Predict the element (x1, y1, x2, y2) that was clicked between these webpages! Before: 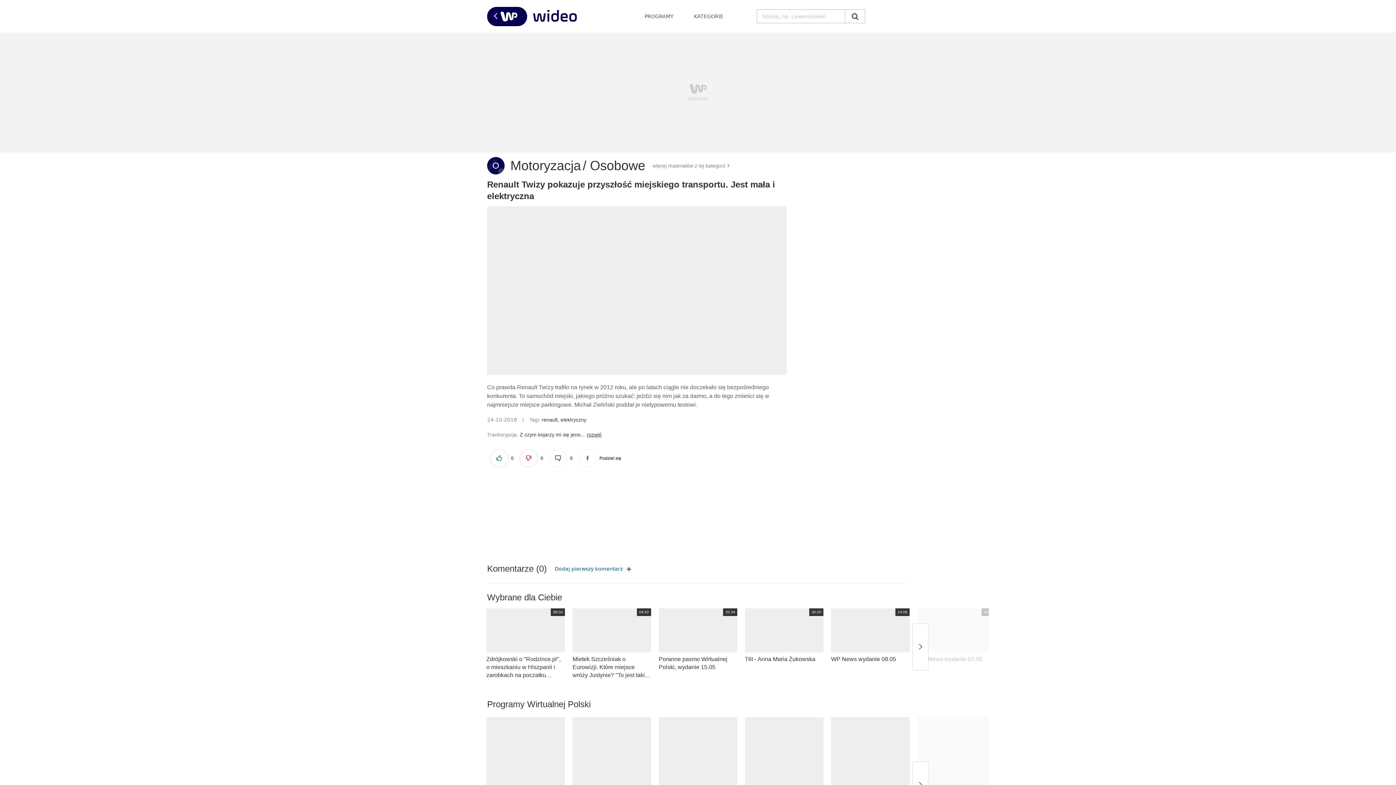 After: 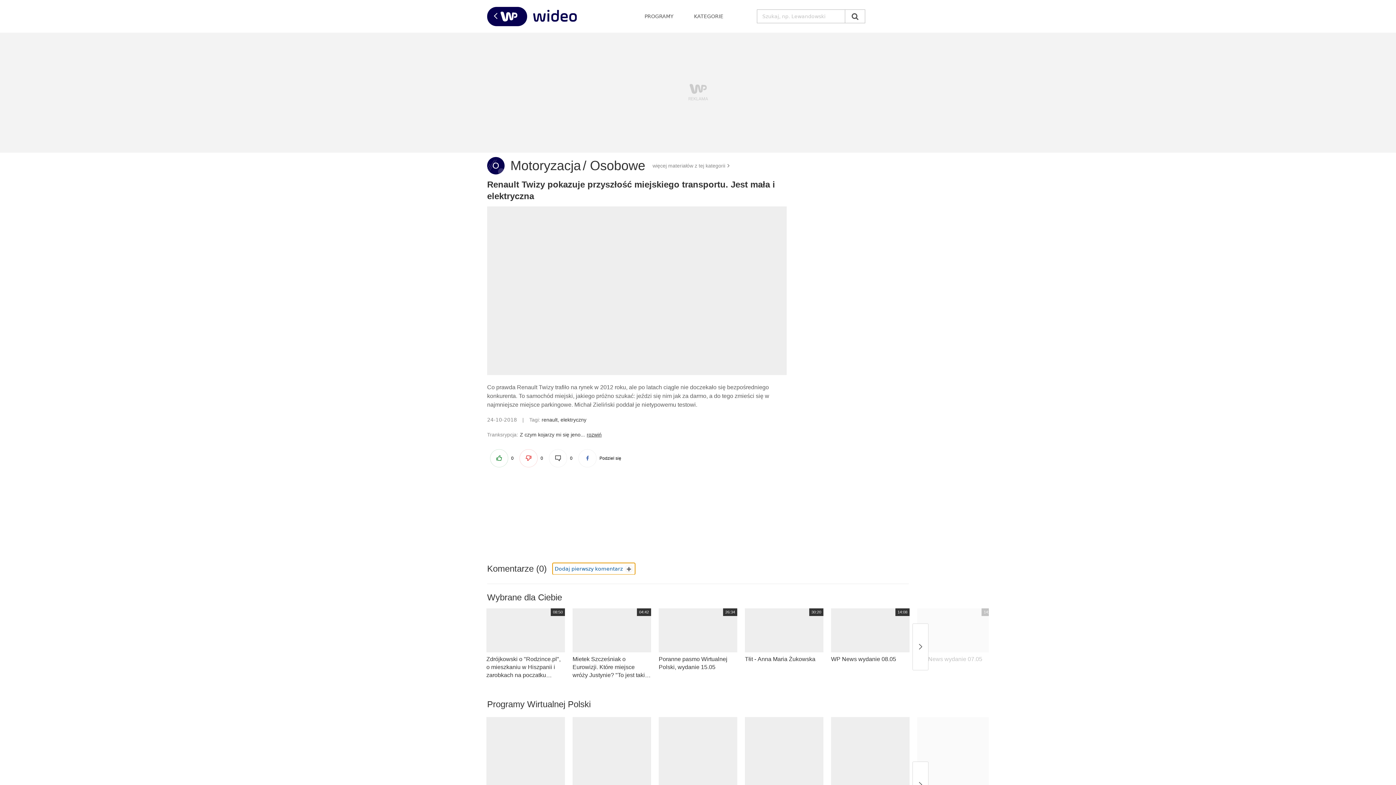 Action: bbox: (552, 563, 635, 574) label: Dodaj pierwszy komentarz